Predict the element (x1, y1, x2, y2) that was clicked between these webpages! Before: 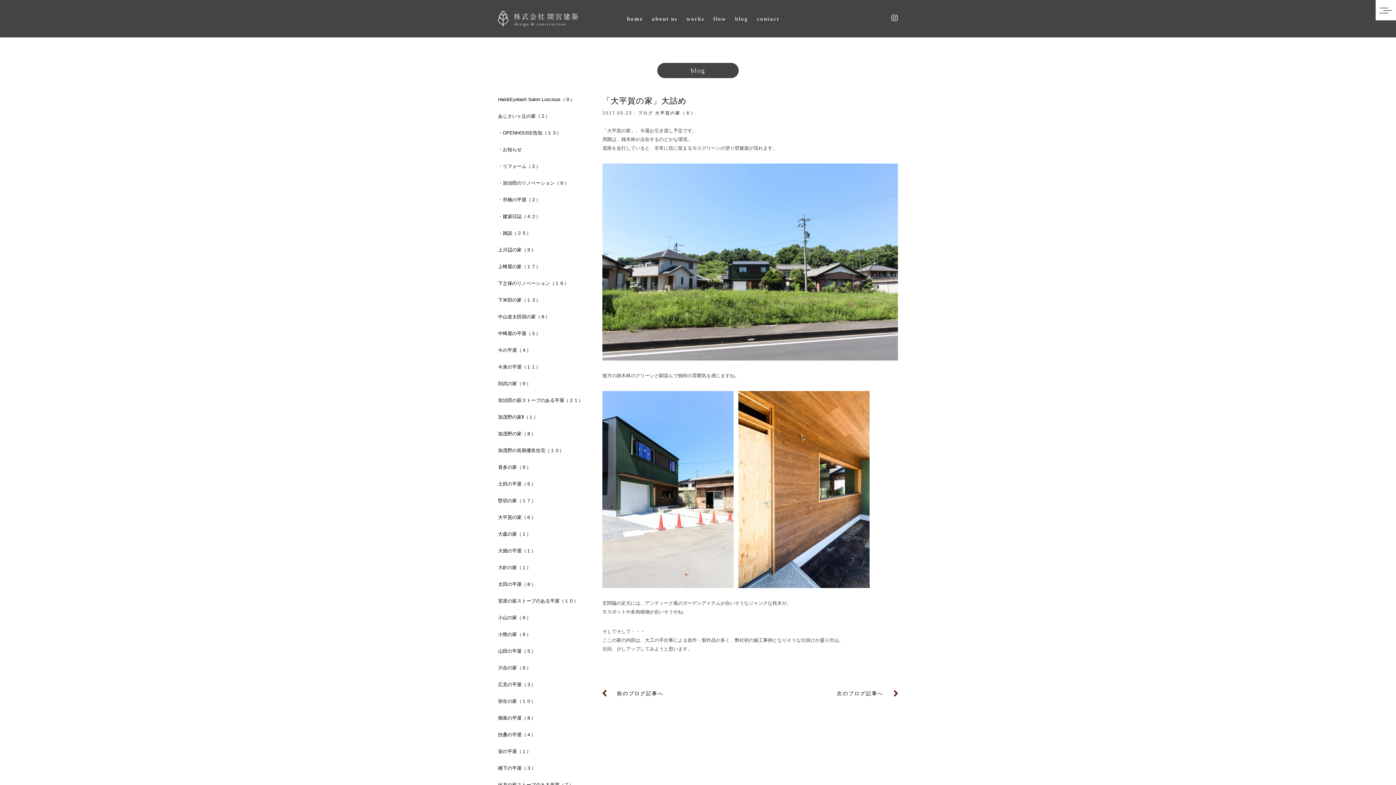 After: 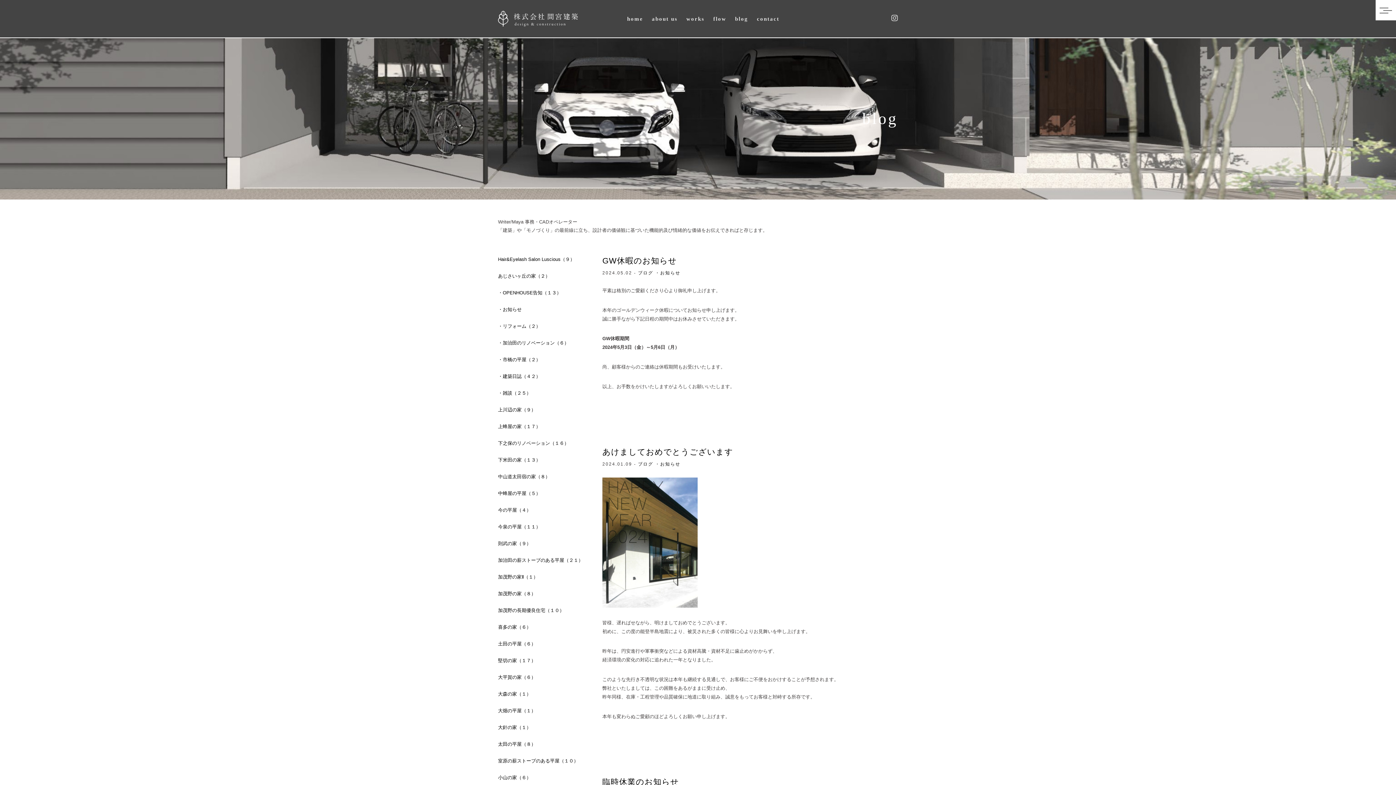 Action: bbox: (498, 147, 521, 152) label: ・お知らせ